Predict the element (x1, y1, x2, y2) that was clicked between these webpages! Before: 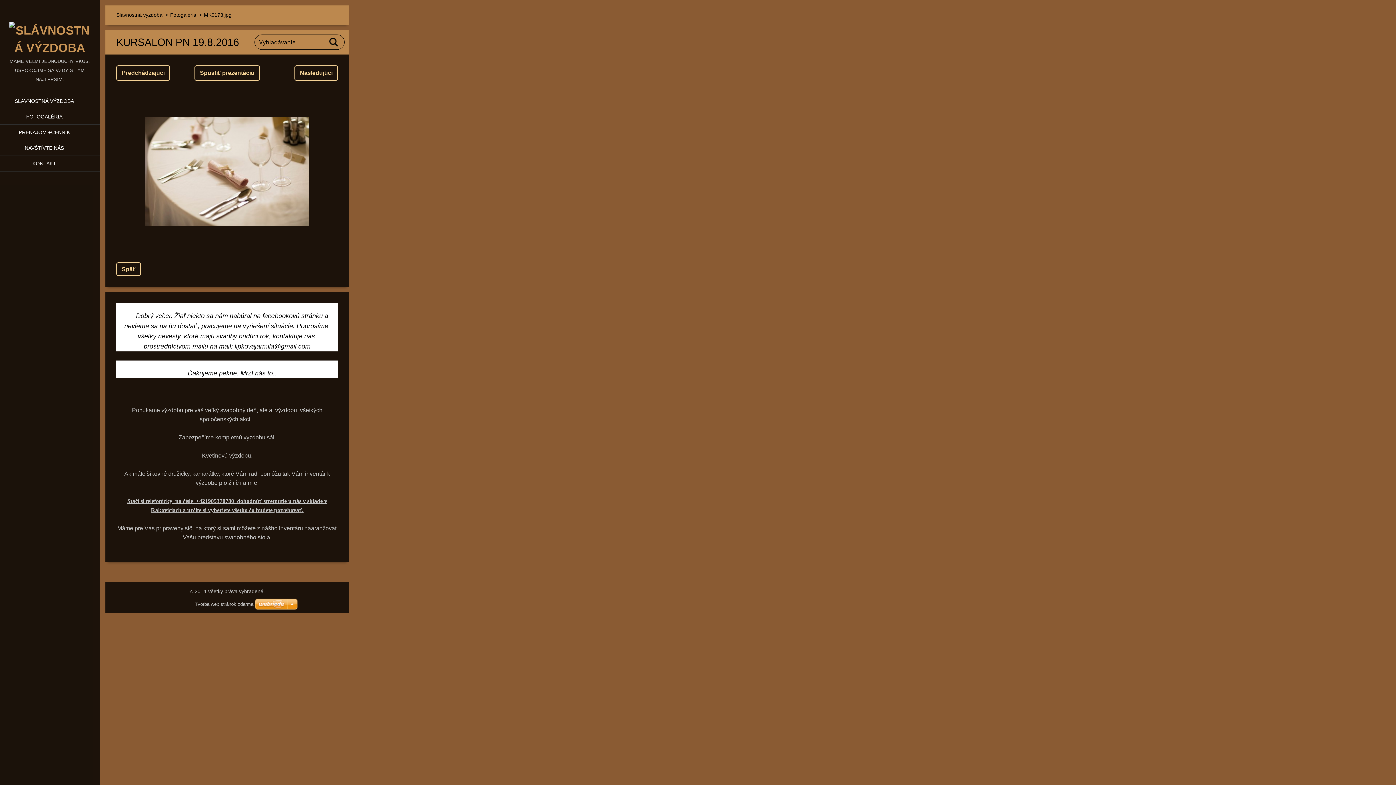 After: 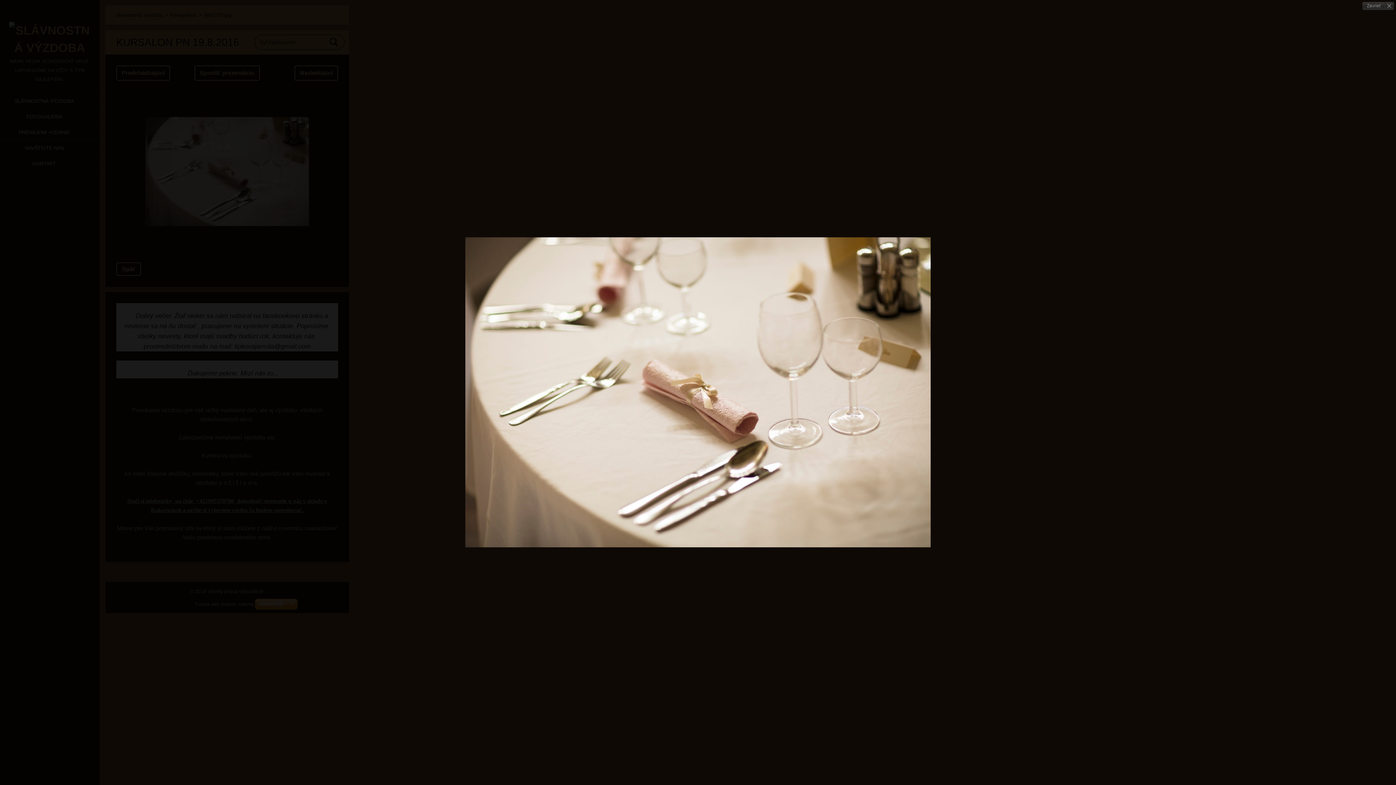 Action: bbox: (145, 89, 309, 253)